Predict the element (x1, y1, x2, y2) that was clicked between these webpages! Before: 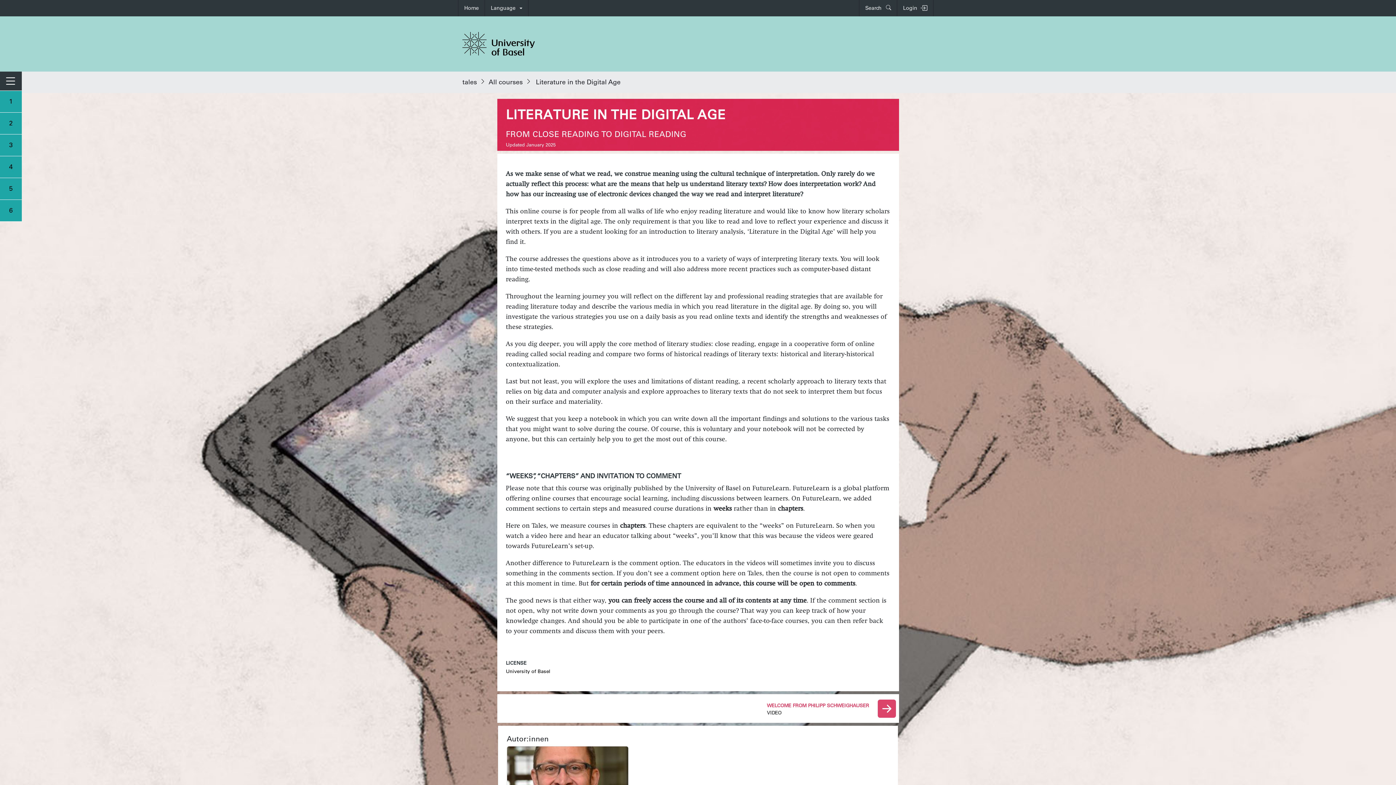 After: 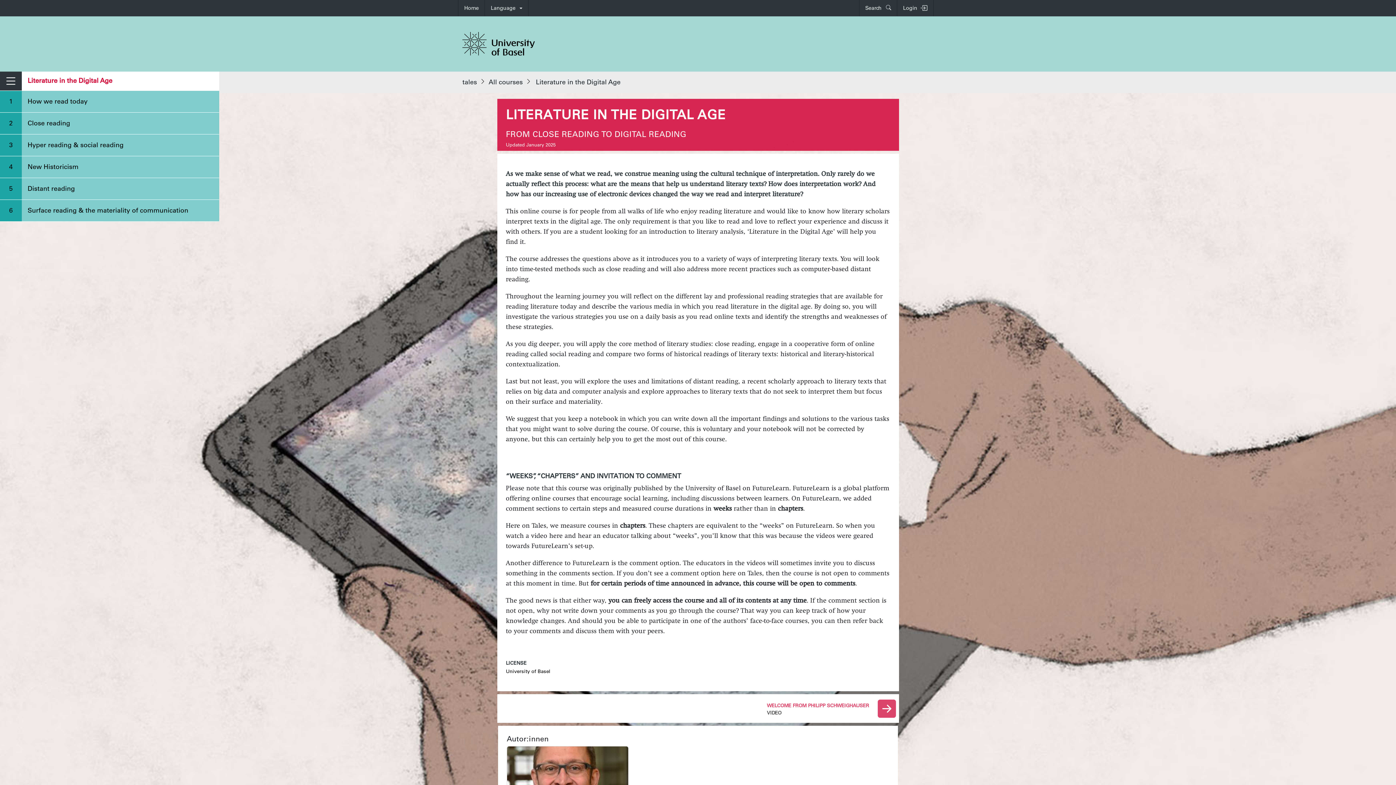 Action: bbox: (0, 71, 21, 90) label: Switch navigation